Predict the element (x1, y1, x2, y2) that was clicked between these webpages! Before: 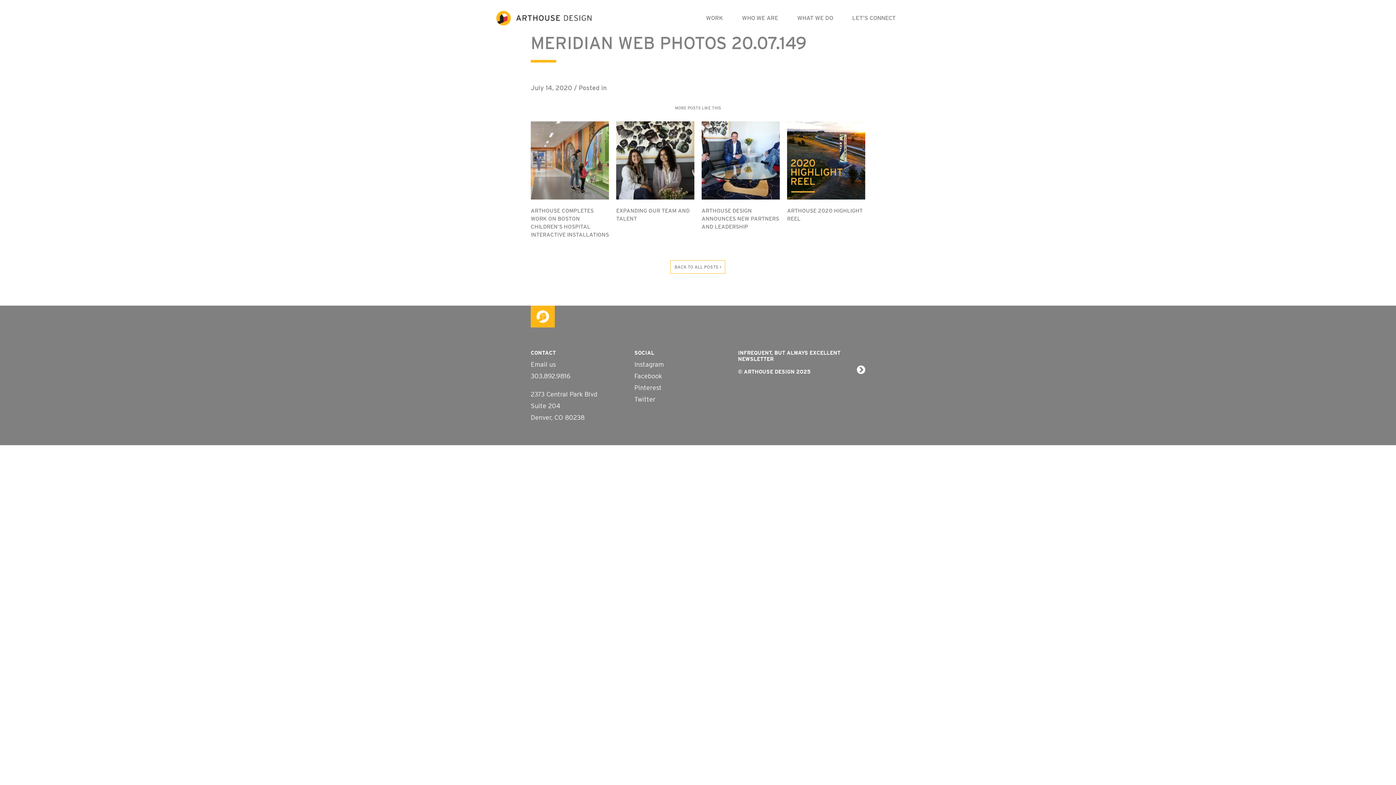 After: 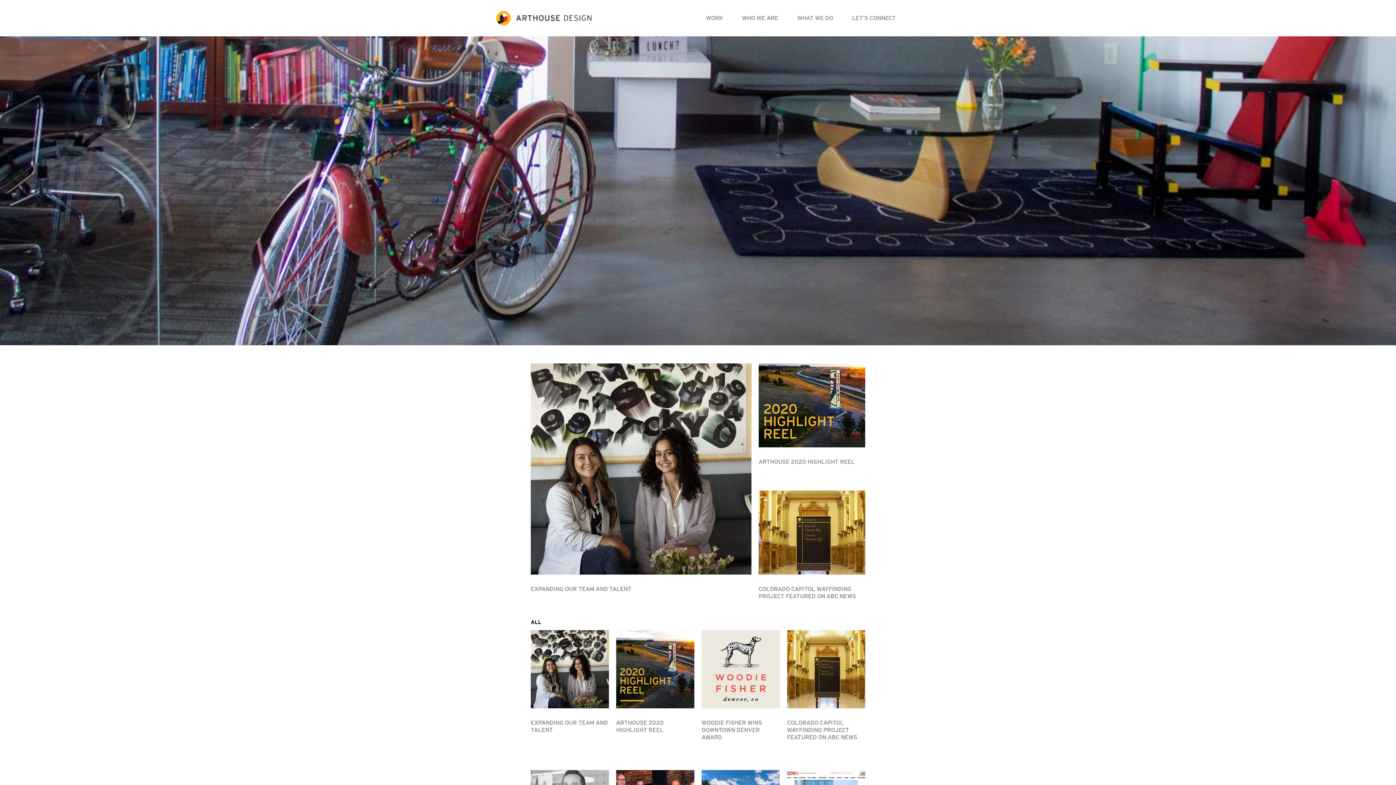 Action: bbox: (670, 260, 725, 273) label: BACK TO ALL POSTS >